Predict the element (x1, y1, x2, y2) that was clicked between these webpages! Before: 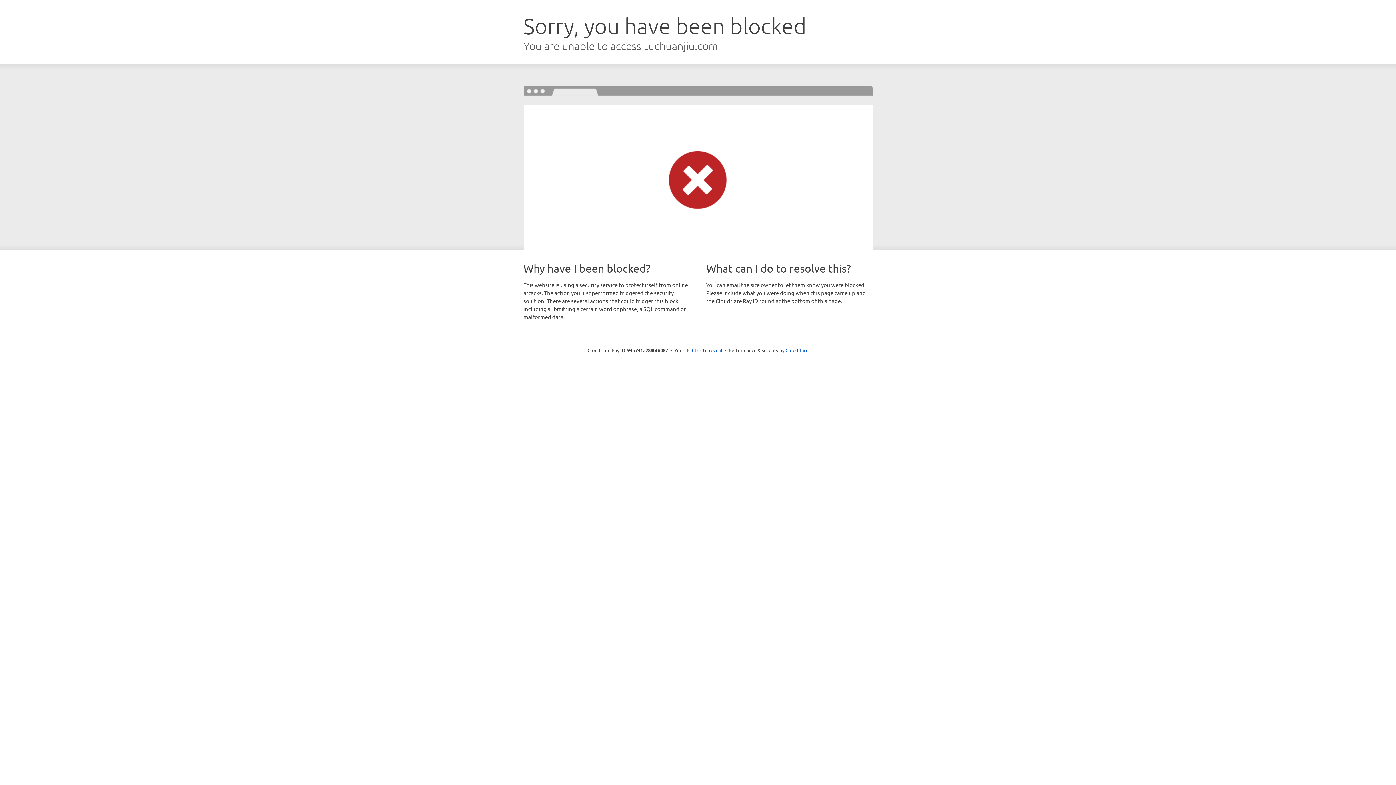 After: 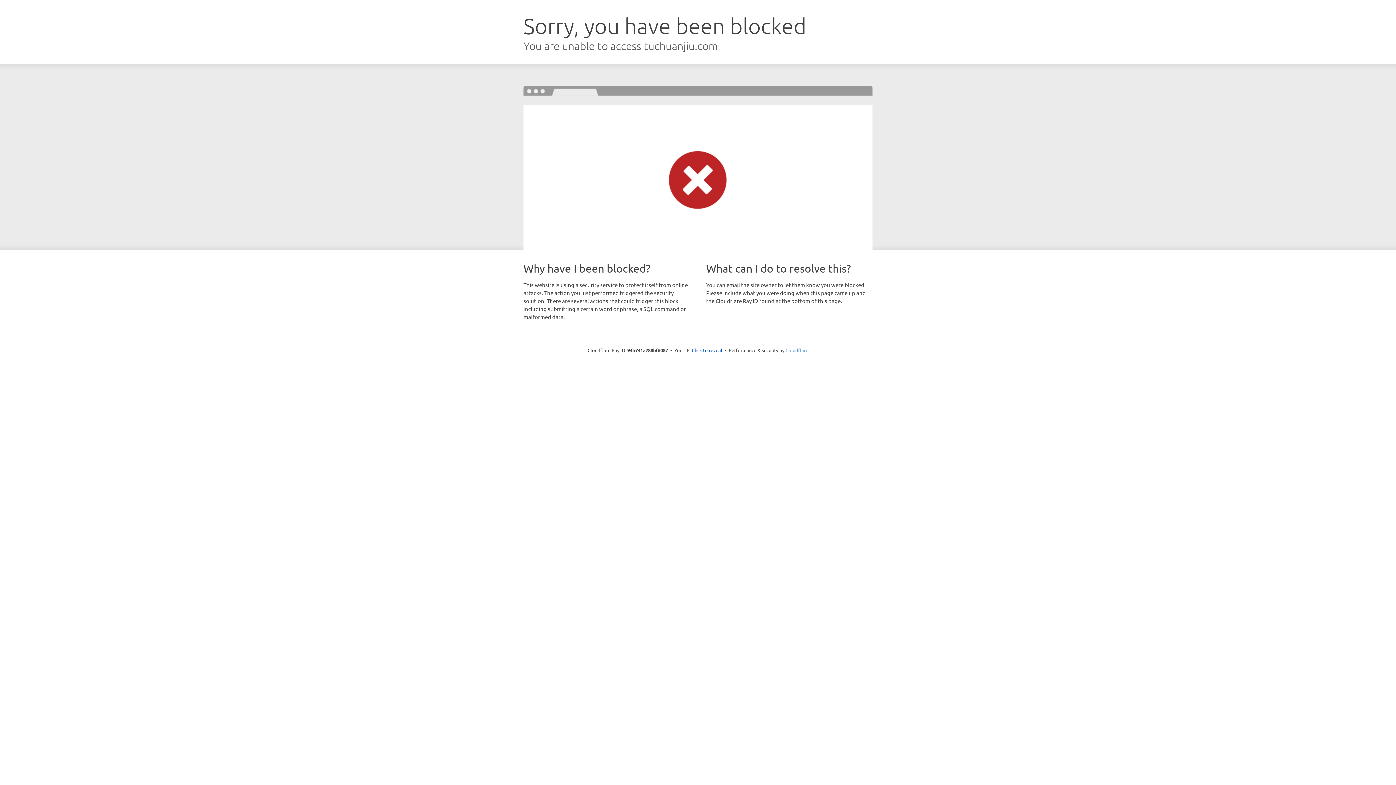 Action: bbox: (785, 347, 808, 353) label: Cloudflare